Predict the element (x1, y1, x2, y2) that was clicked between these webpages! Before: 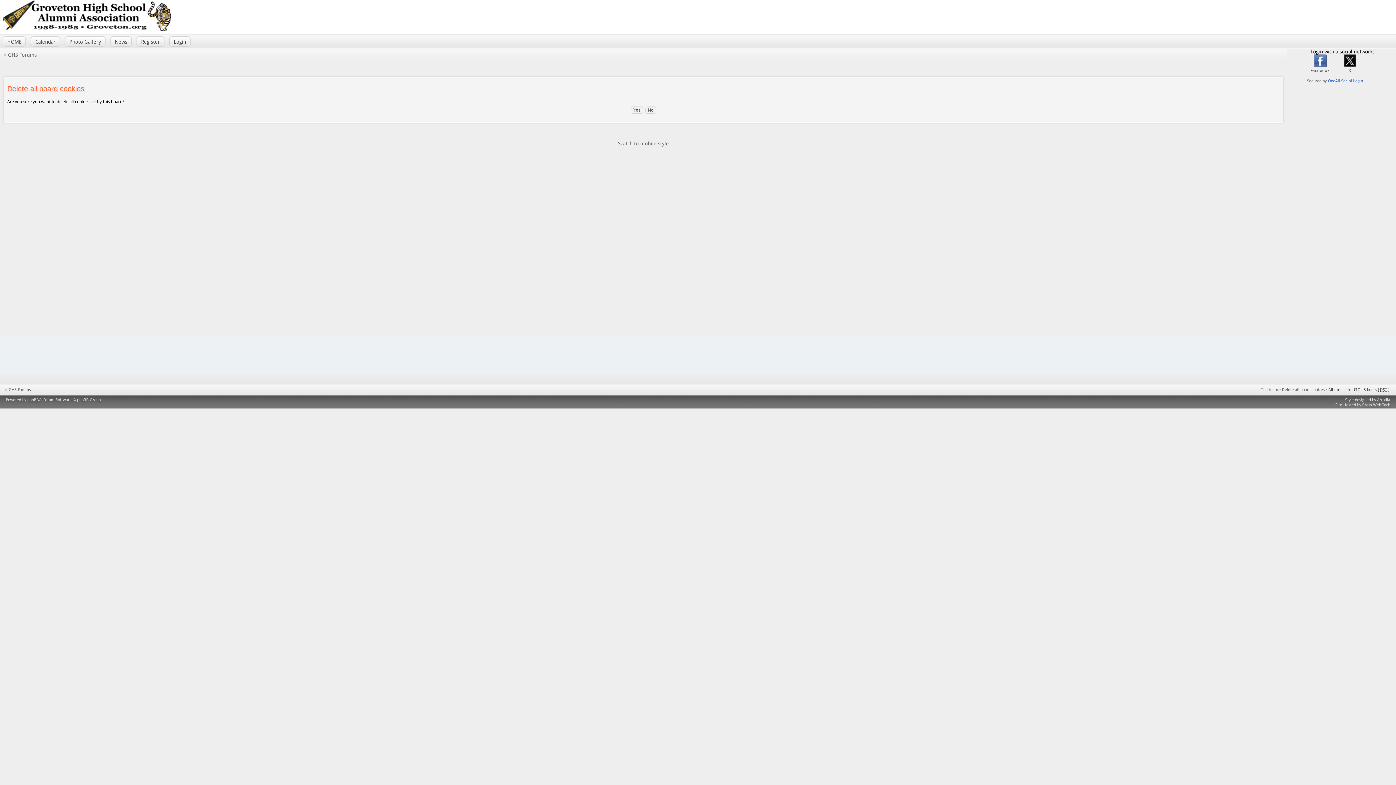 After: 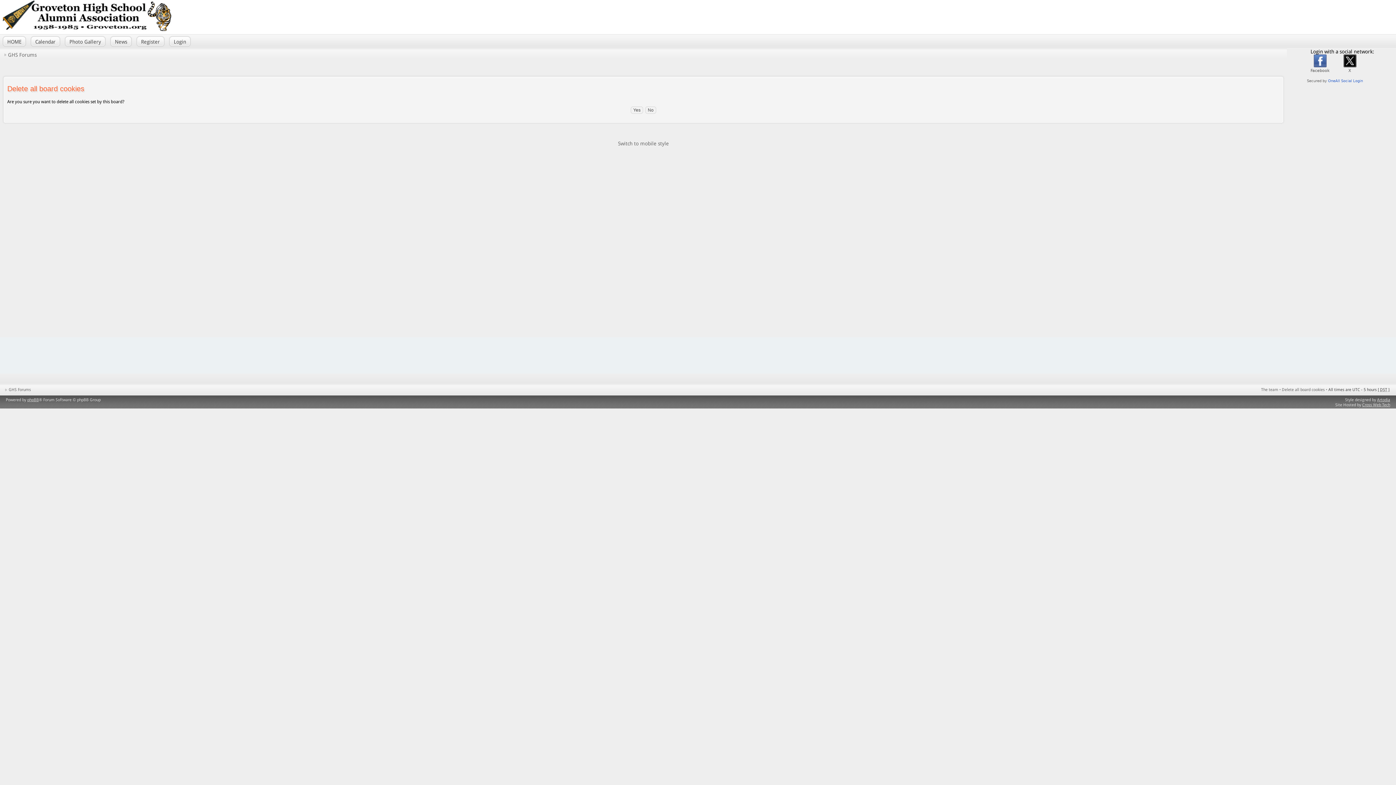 Action: label: Delete all board cookies bbox: (1282, 387, 1325, 392)